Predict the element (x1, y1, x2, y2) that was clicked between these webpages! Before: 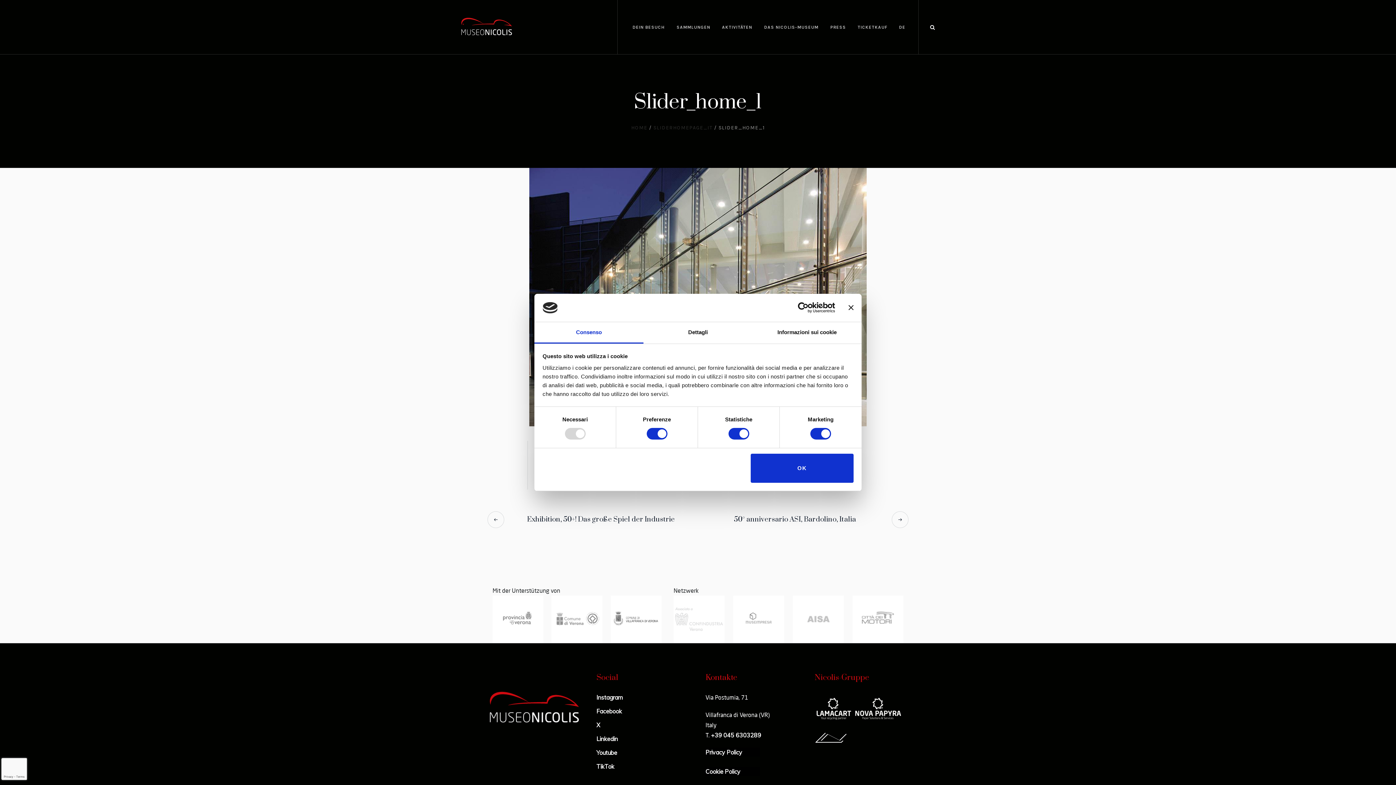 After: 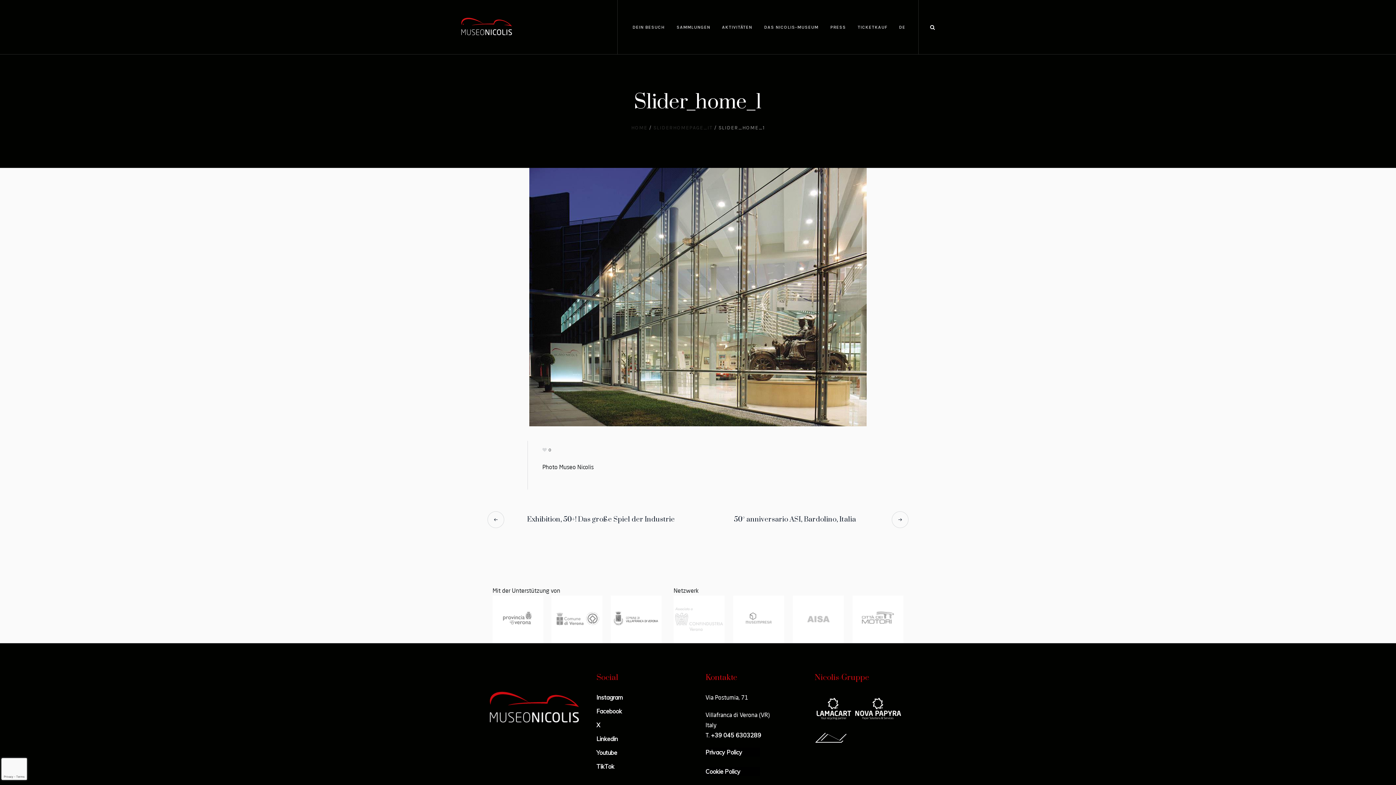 Action: label: OK bbox: (751, 453, 853, 482)